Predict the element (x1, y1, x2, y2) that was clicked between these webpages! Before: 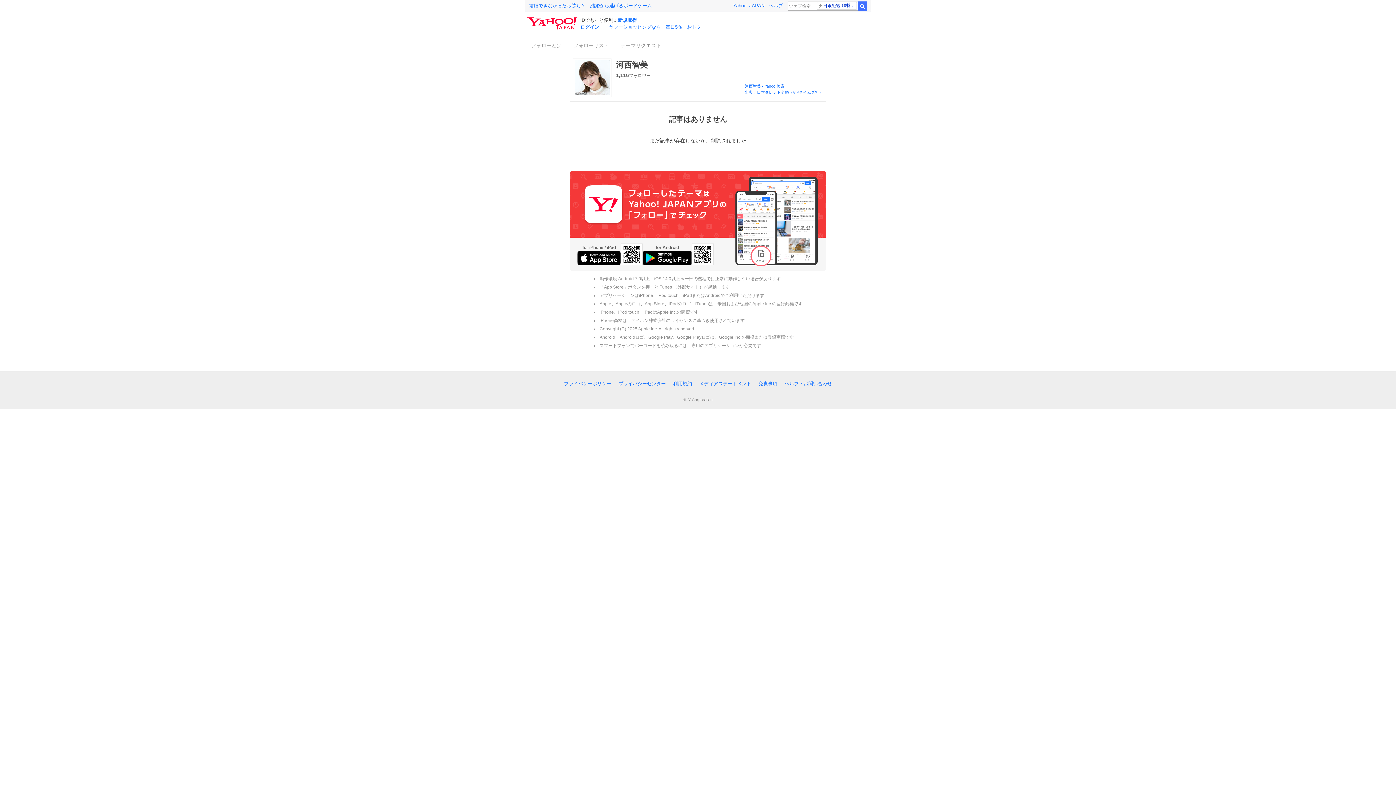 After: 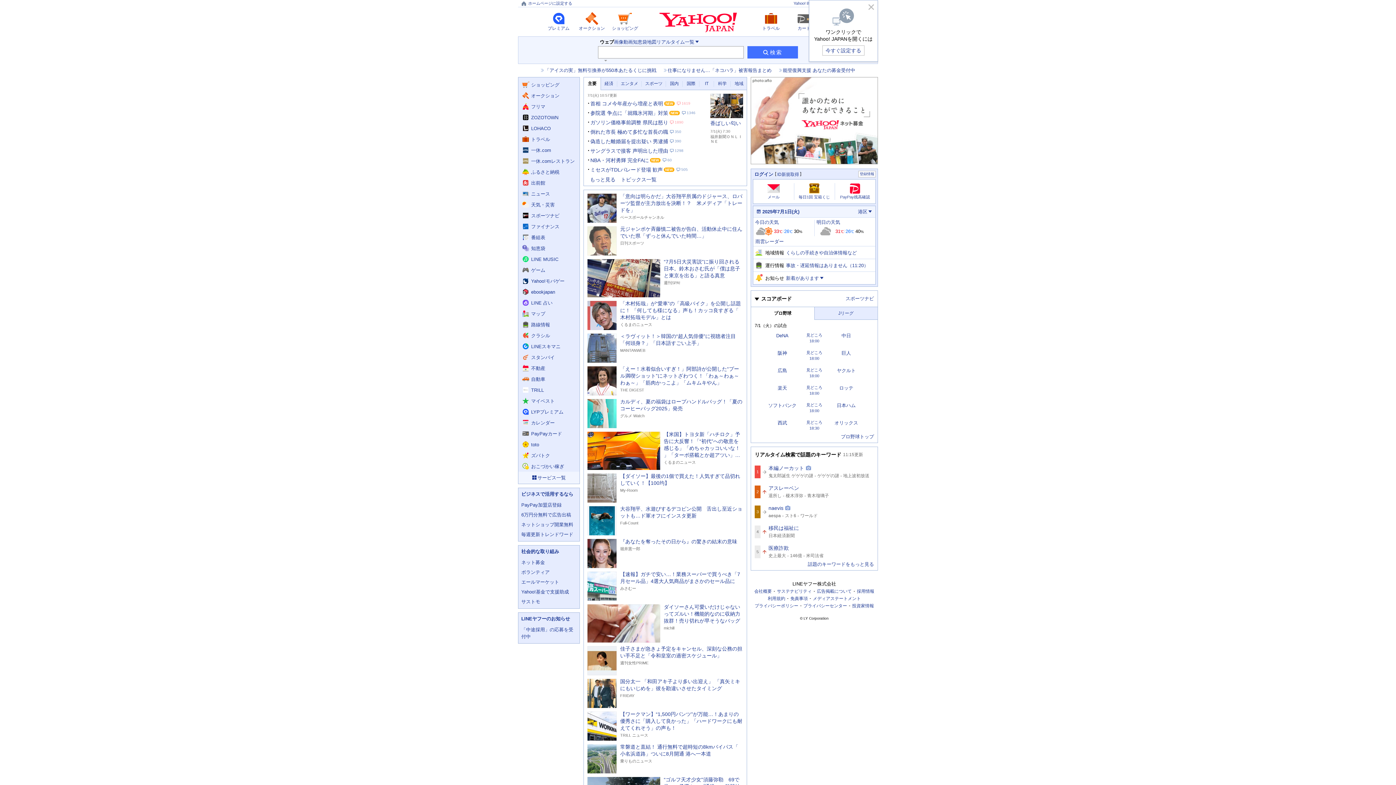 Action: bbox: (733, 2, 764, 8) label: Yahoo! JAPAN